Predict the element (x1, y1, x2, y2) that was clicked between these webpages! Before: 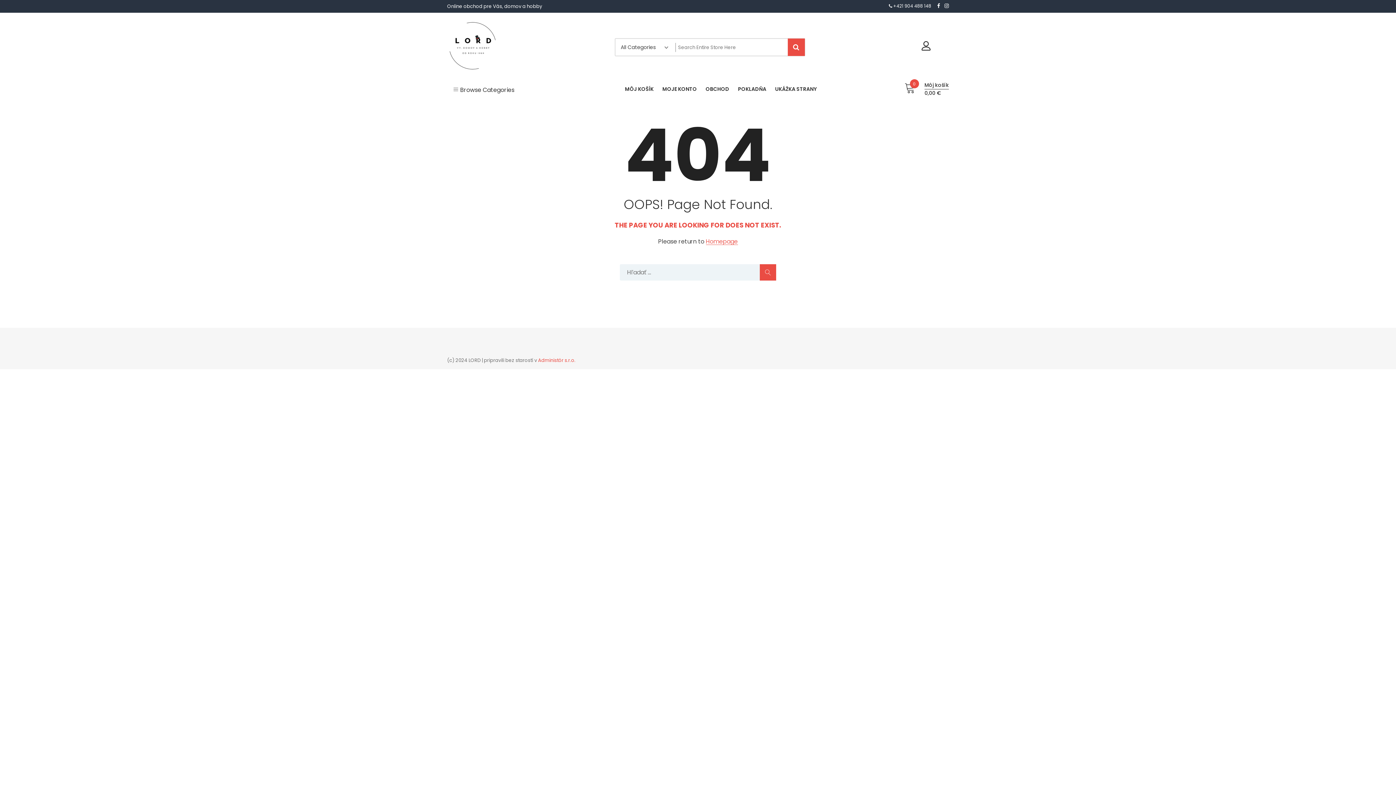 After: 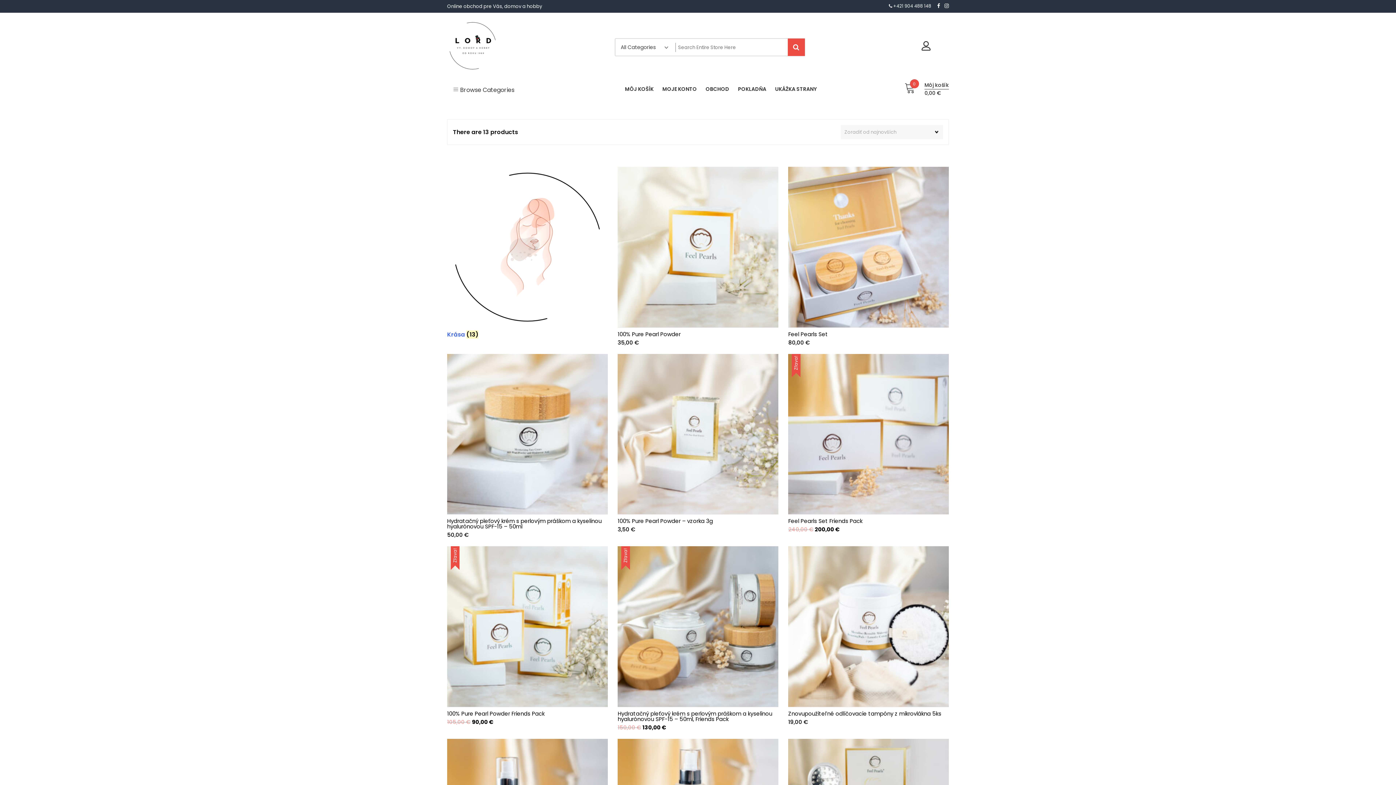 Action: bbox: (447, 20, 498, 73)